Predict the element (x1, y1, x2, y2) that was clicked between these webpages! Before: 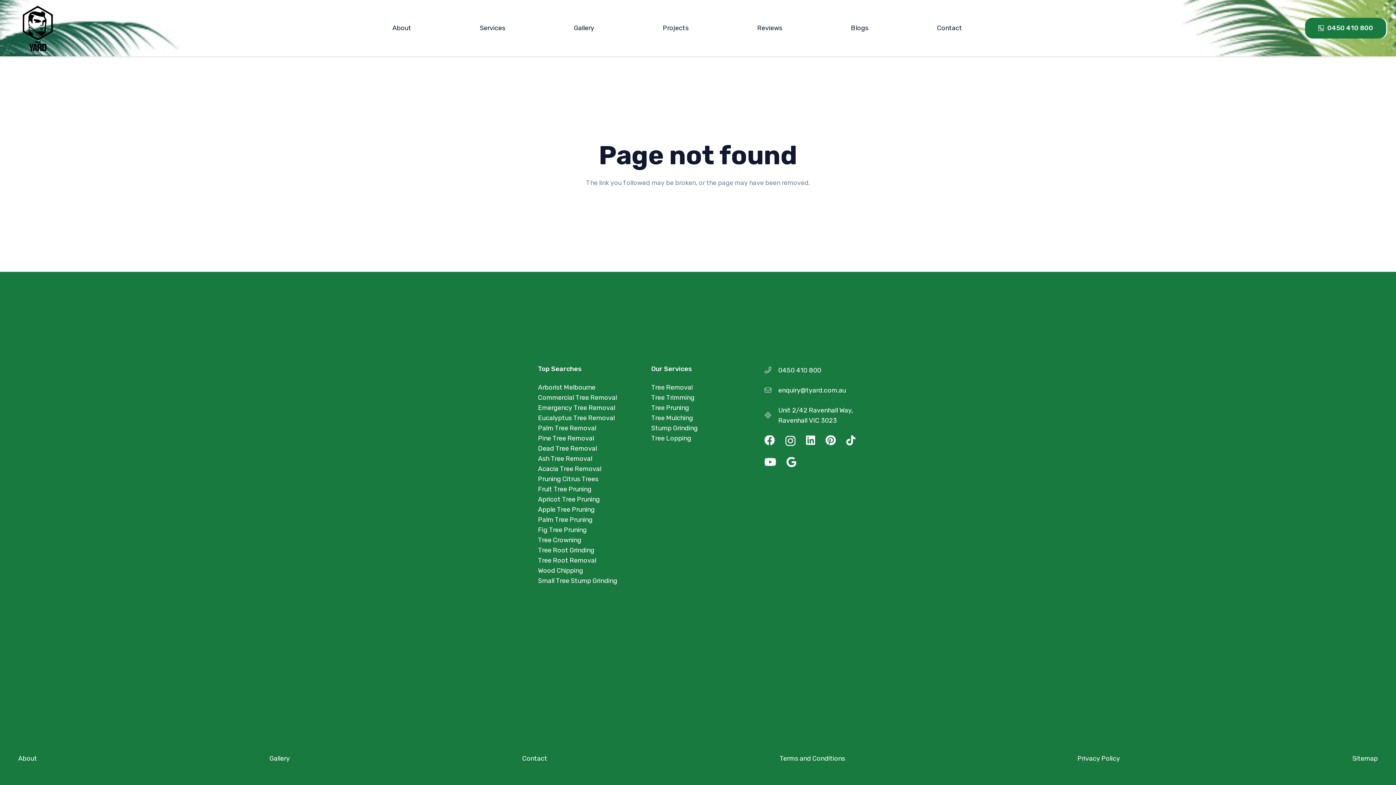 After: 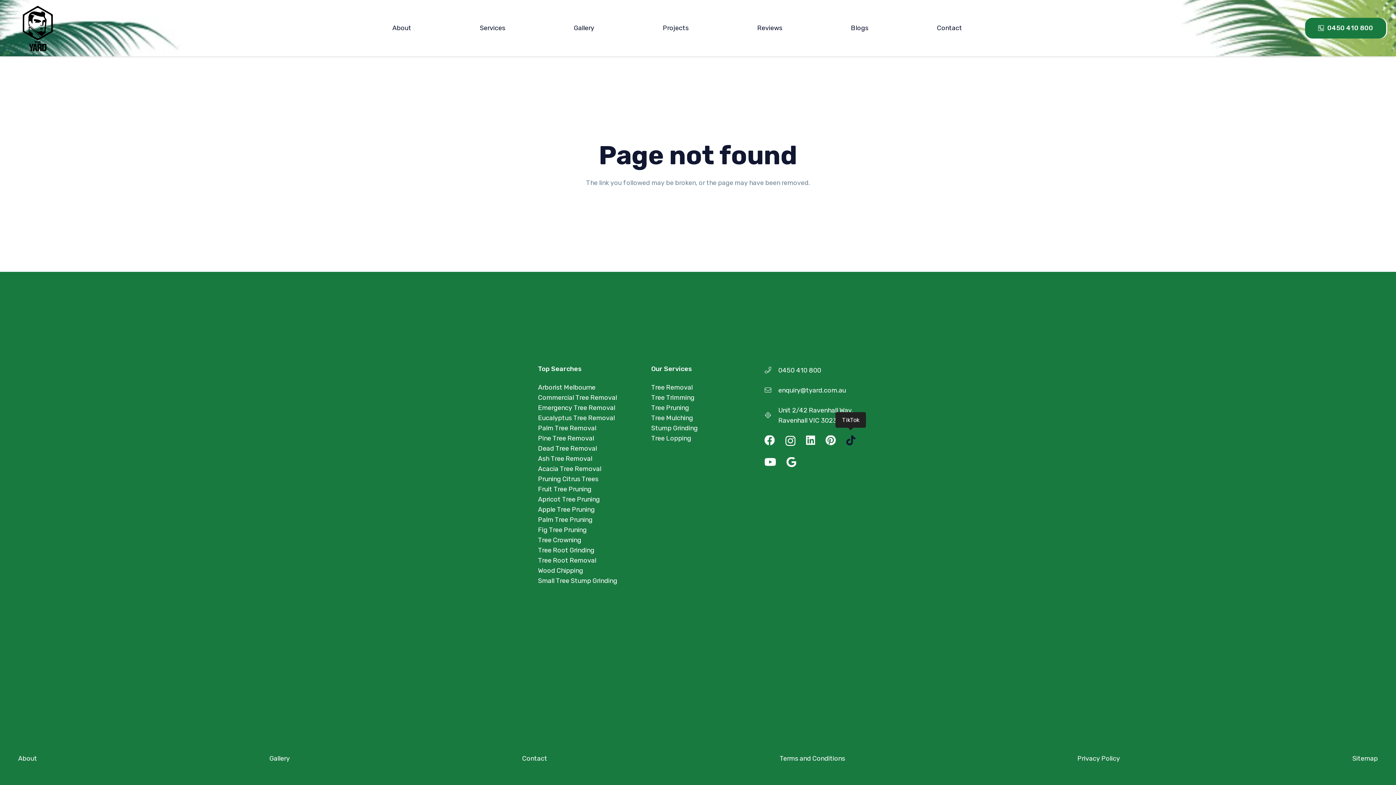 Action: label: TikTok bbox: (846, 435, 855, 445)